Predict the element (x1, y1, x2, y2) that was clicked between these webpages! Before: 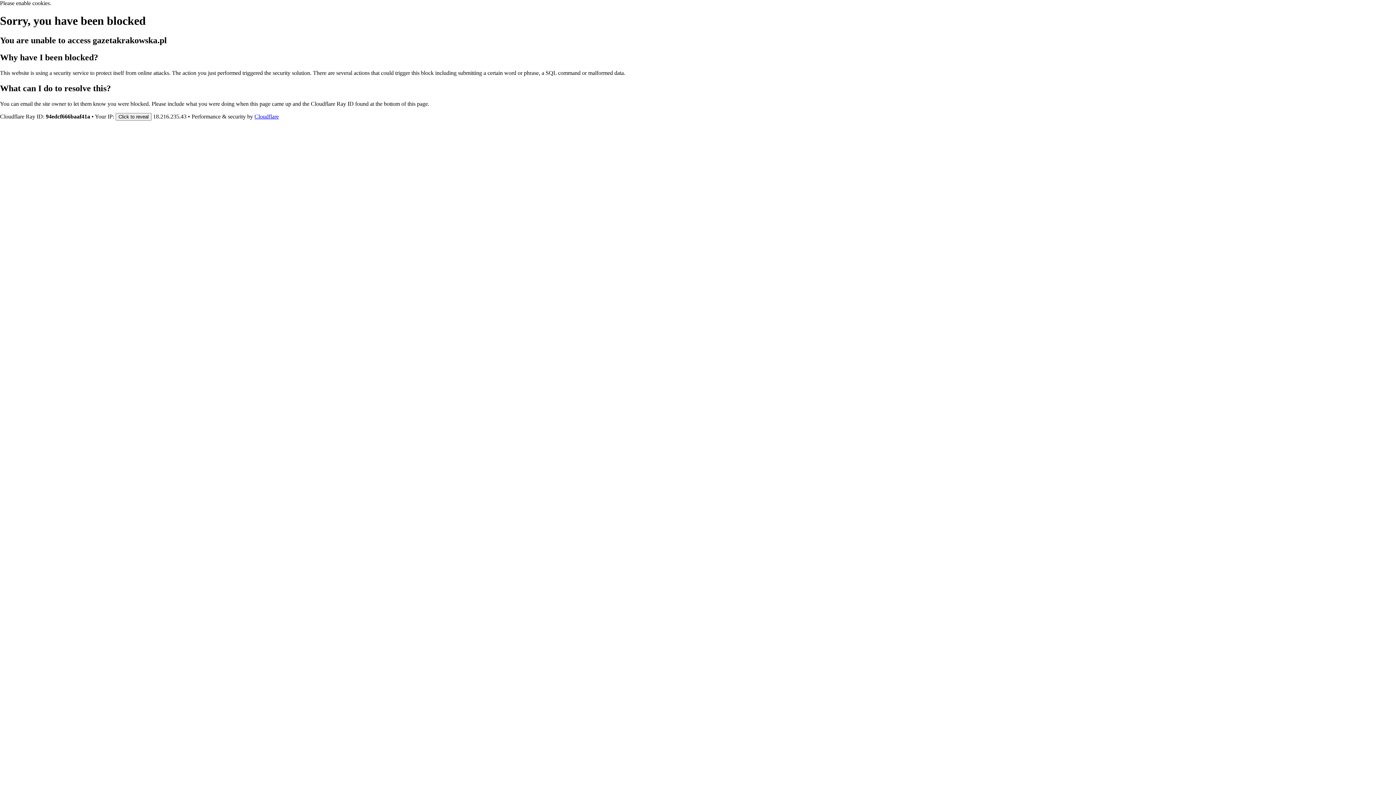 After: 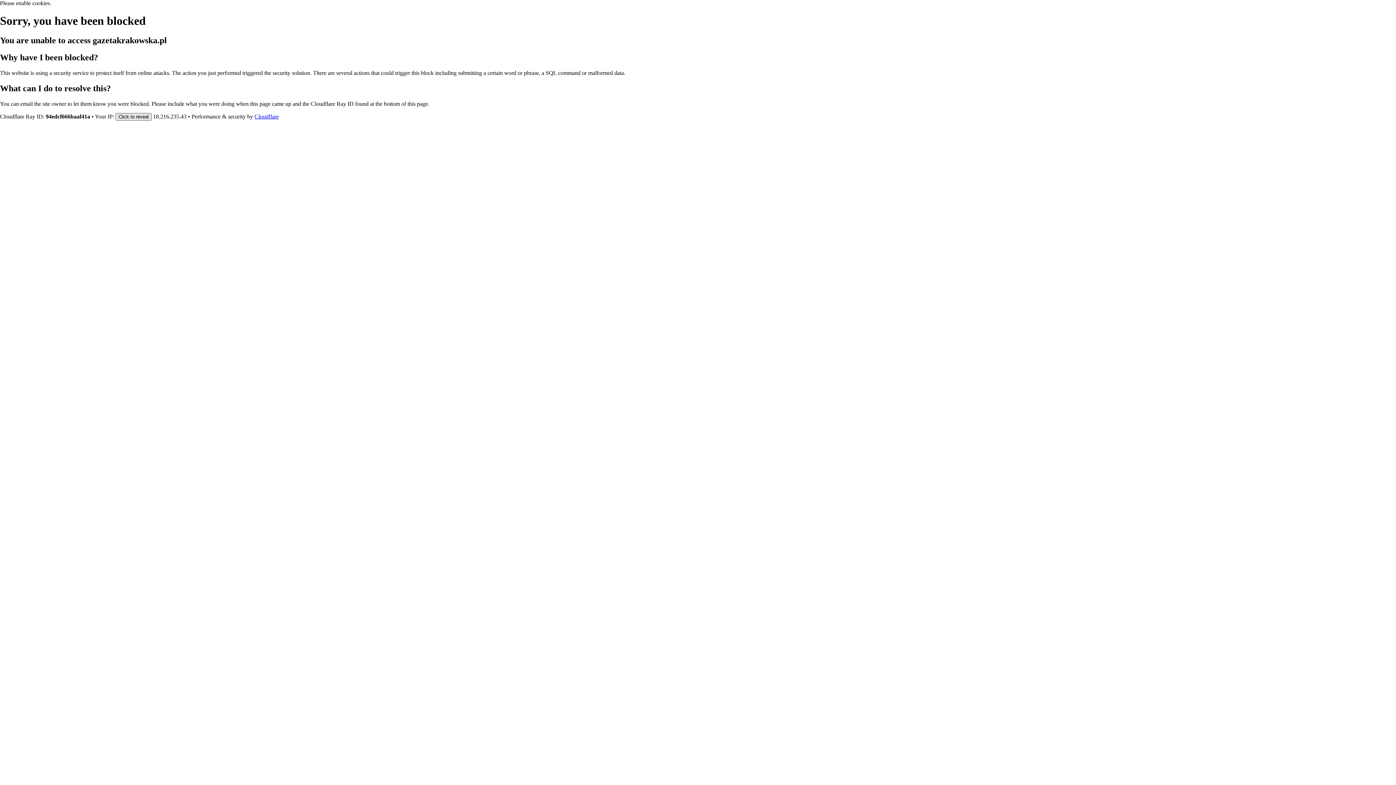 Action: label: Click to reveal bbox: (115, 112, 151, 120)